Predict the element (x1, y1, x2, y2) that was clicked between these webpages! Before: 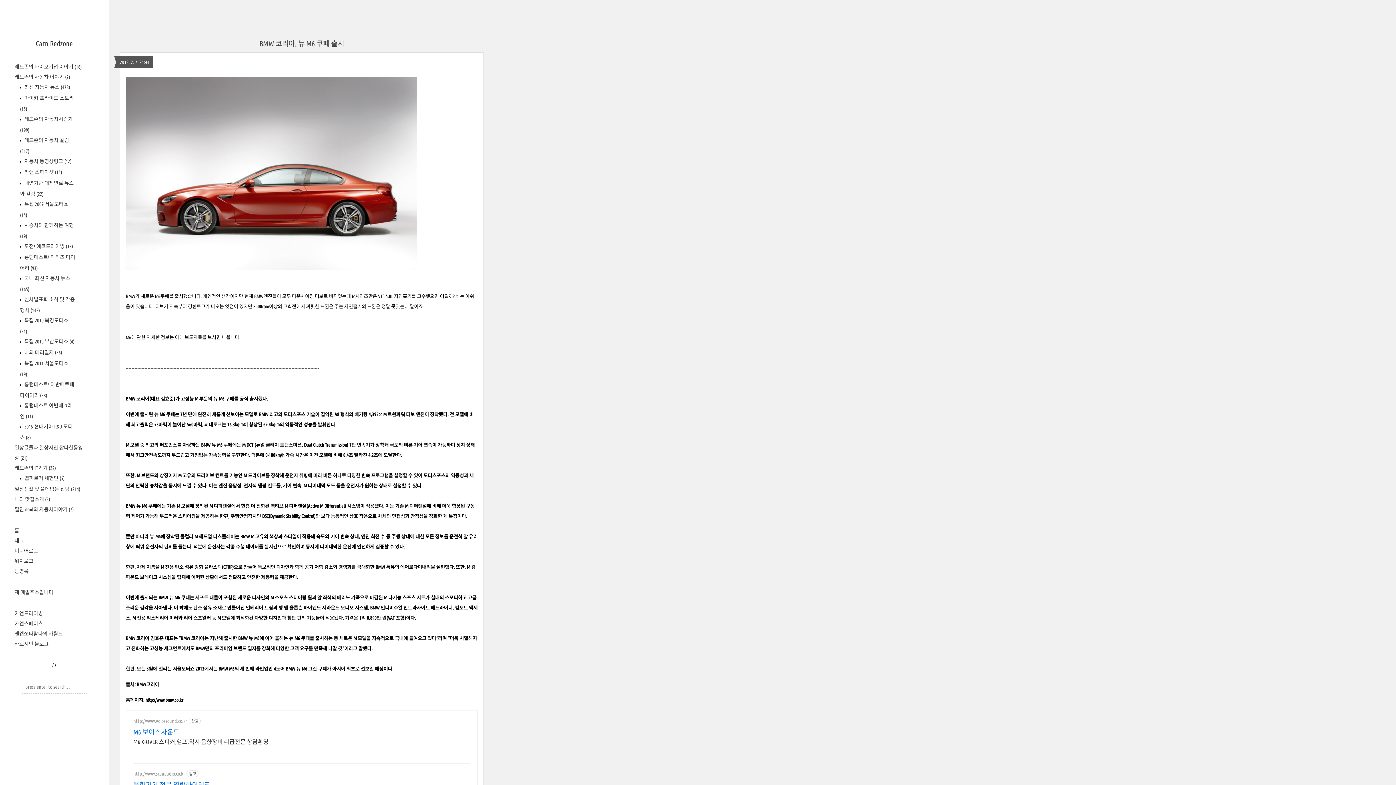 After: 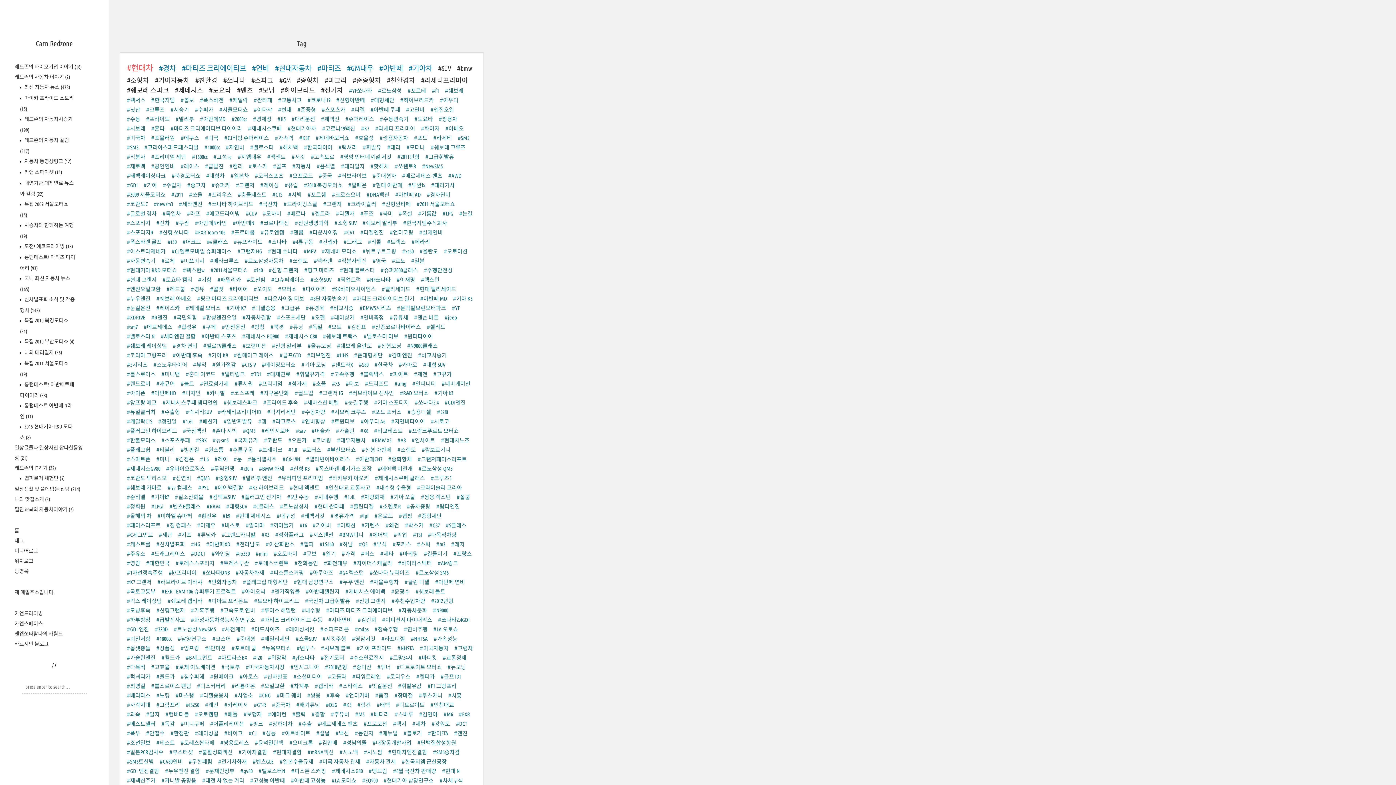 Action: bbox: (14, 538, 24, 544) label: 태그